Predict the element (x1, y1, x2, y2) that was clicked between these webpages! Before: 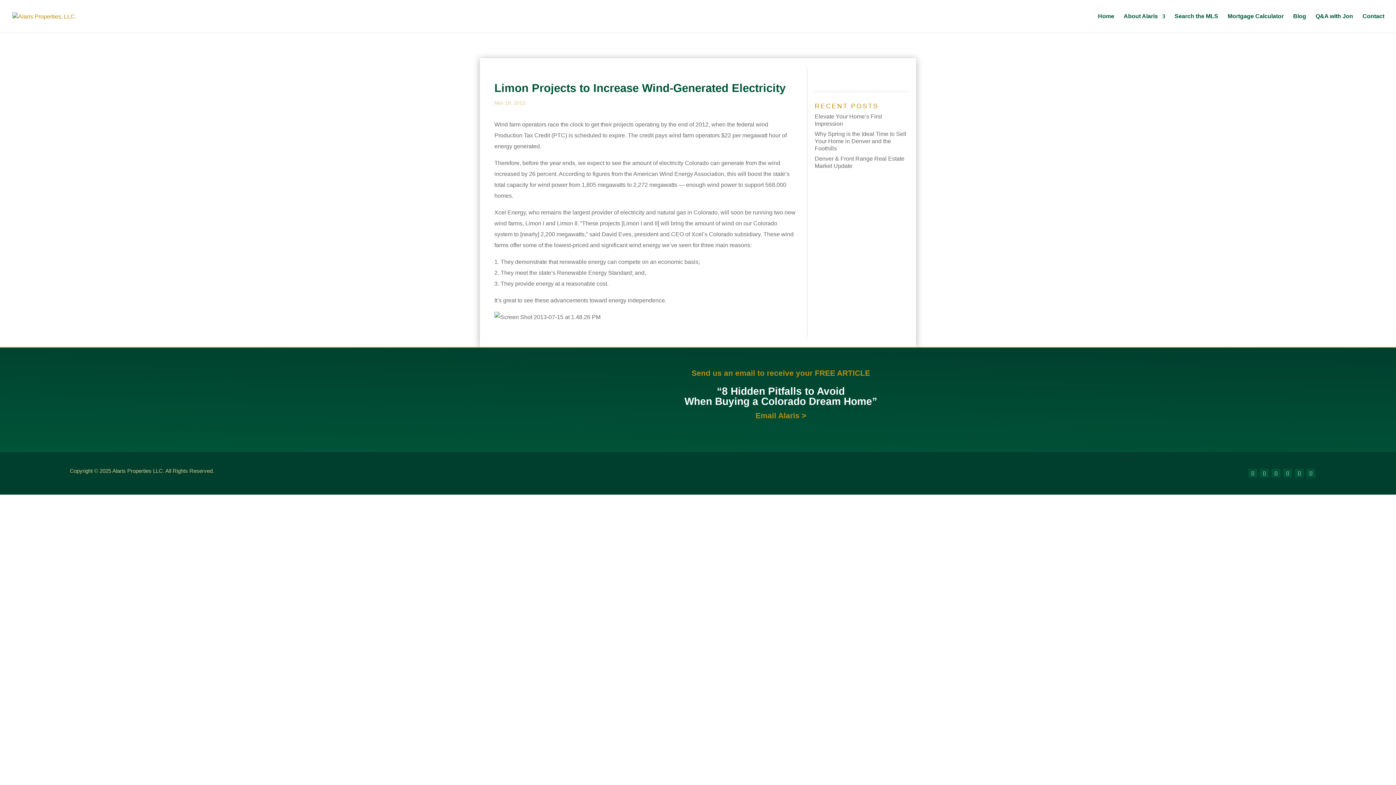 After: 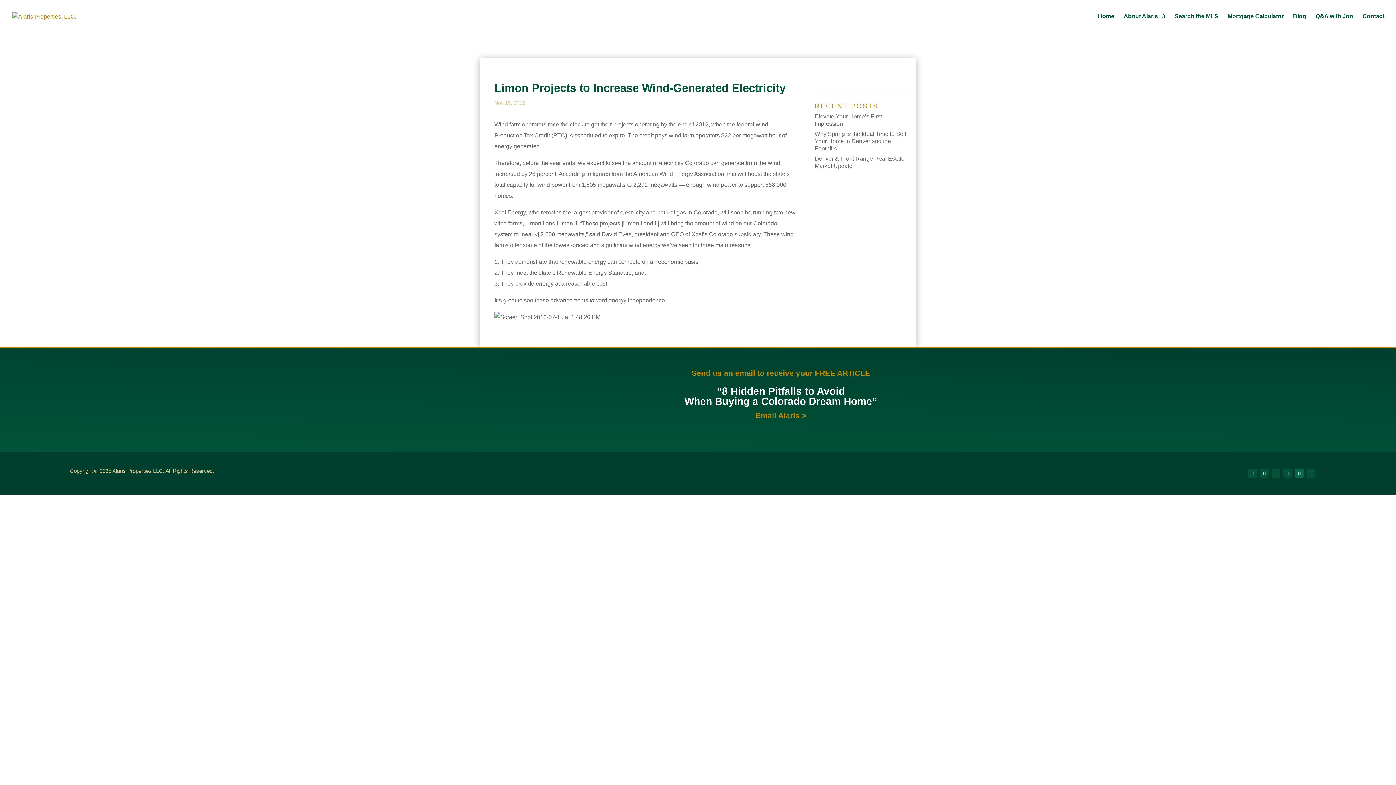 Action: bbox: (1295, 469, 1303, 477)